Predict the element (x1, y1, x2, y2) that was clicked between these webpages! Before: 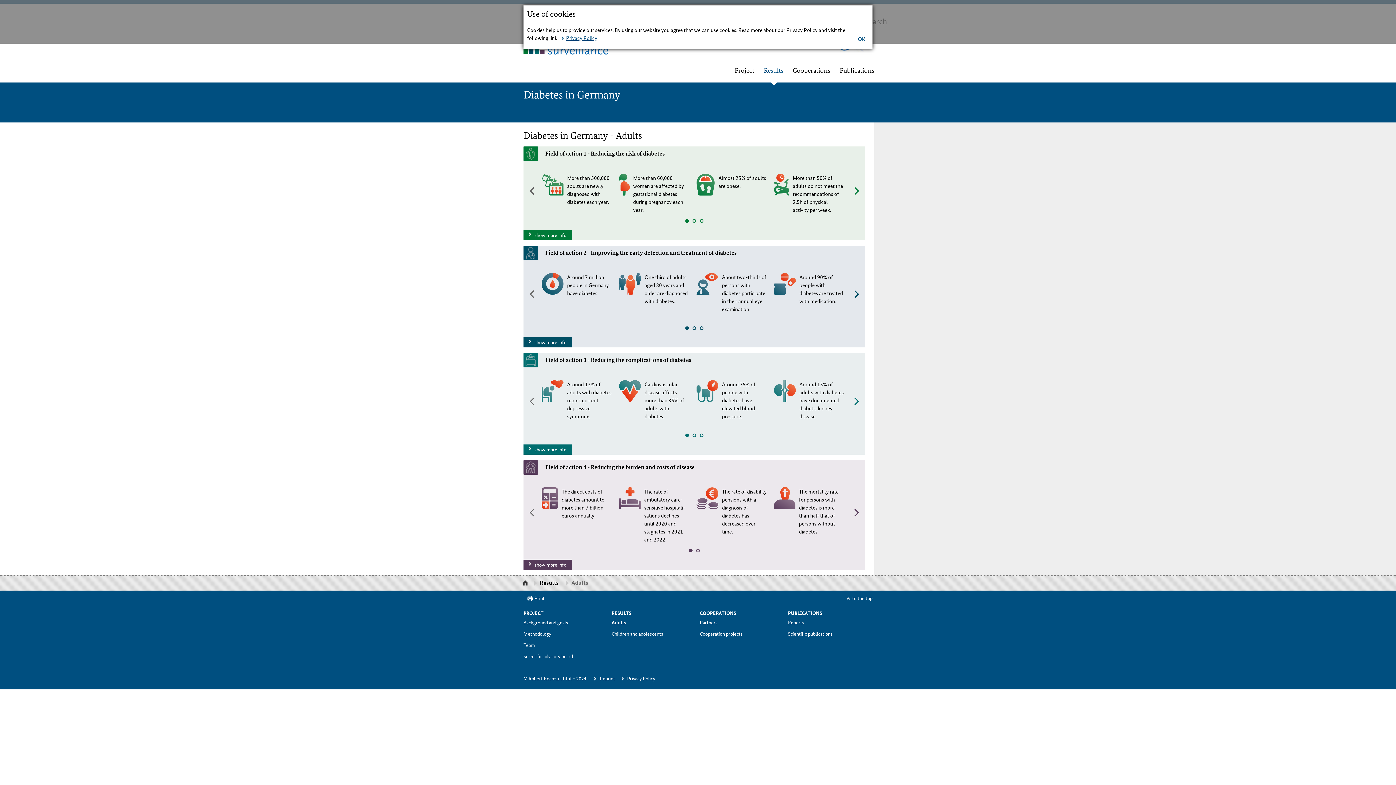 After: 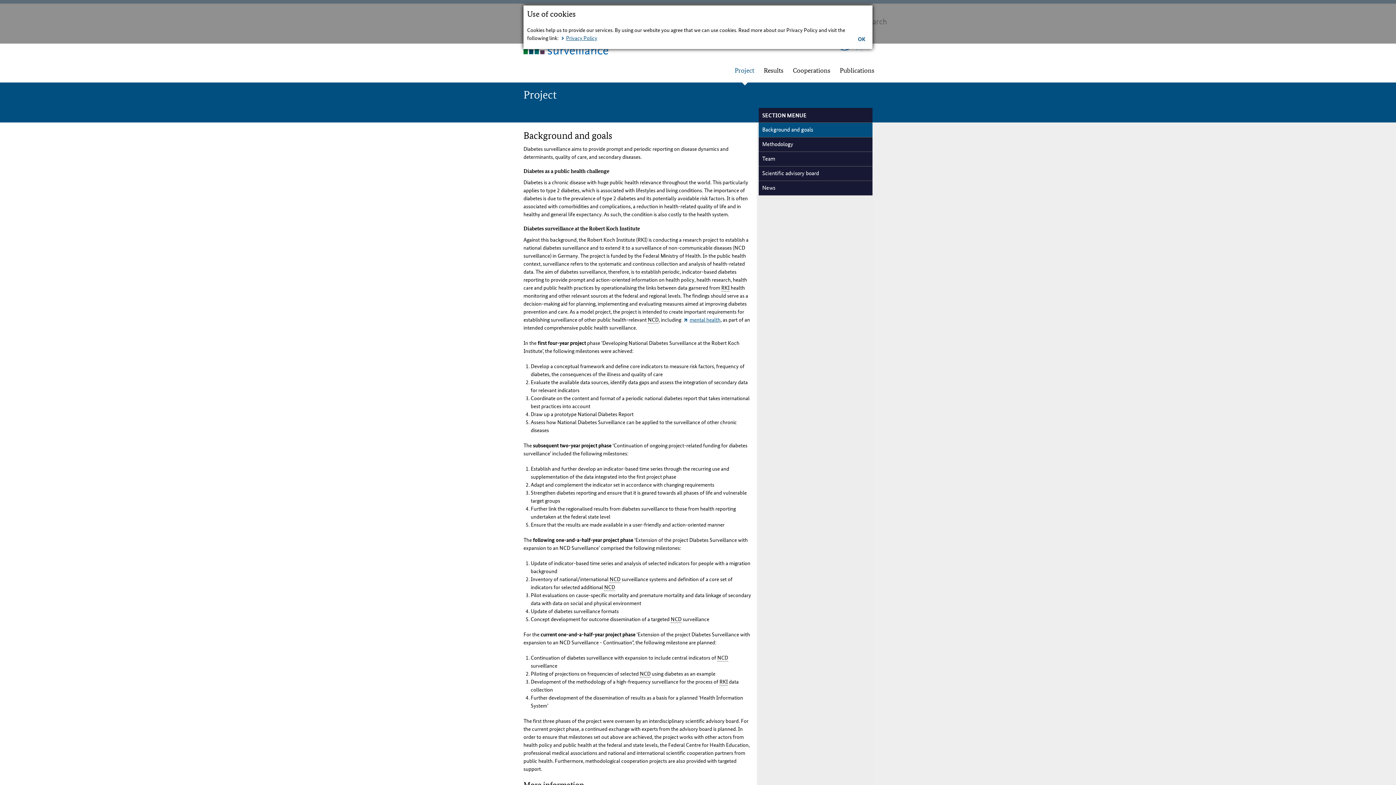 Action: bbox: (523, 617, 608, 628) label: Back­ground and goals